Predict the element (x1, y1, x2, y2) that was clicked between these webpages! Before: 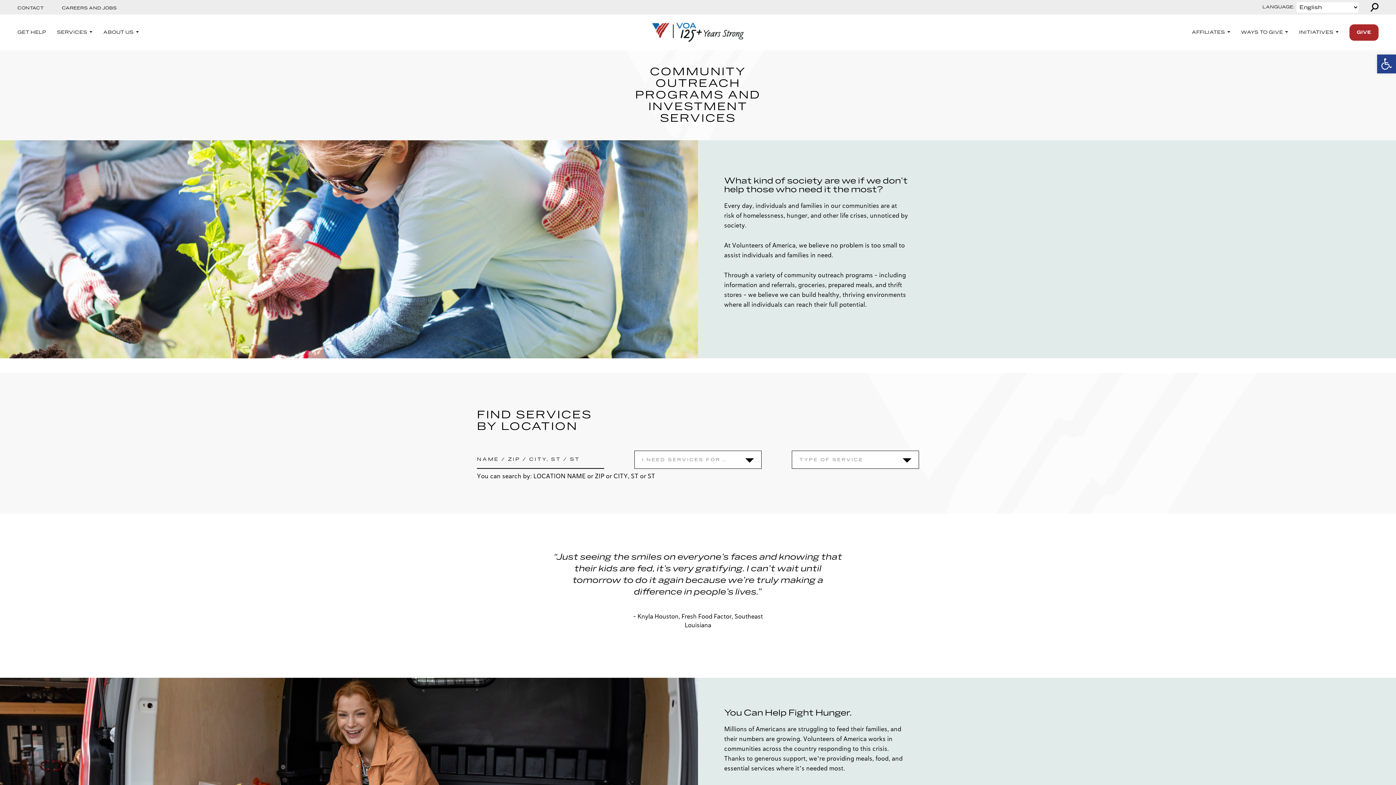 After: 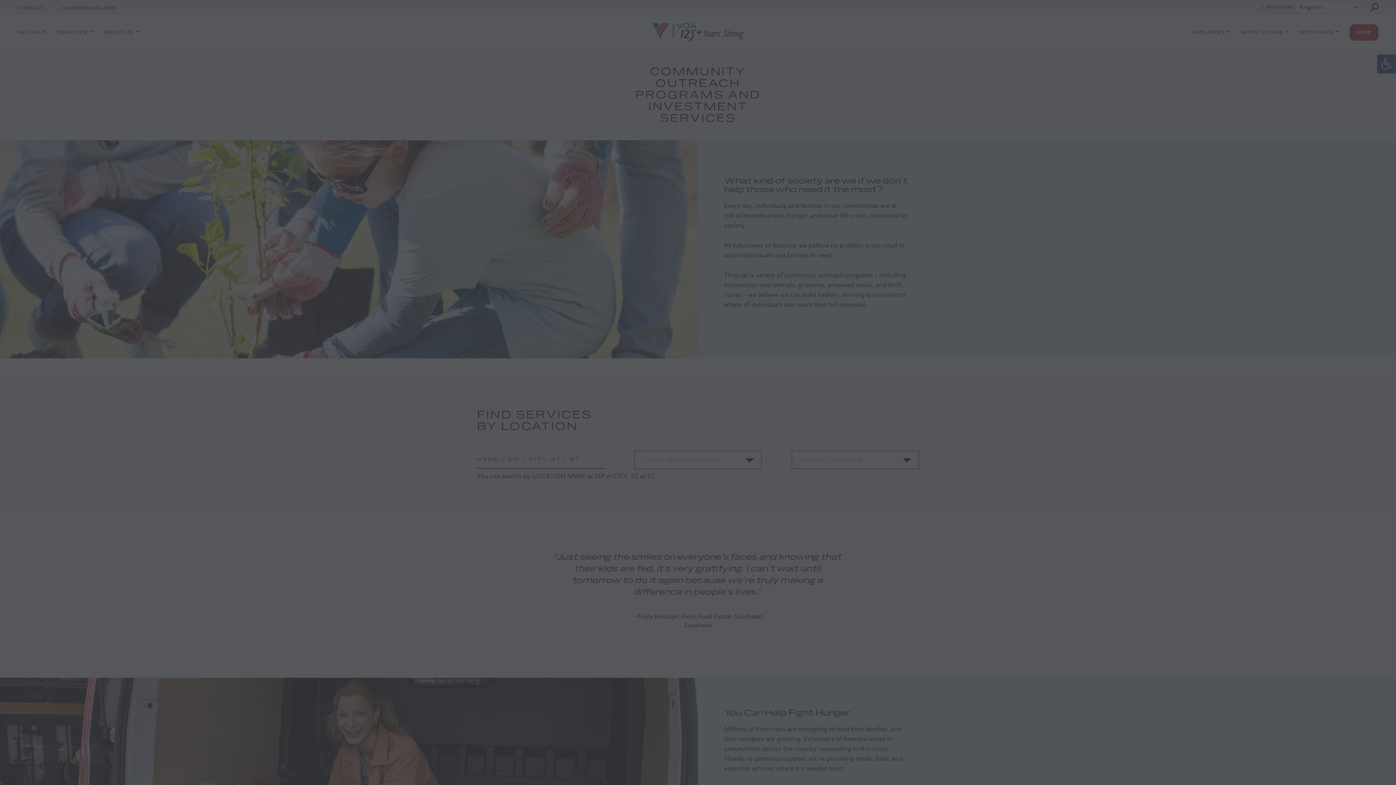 Action: label: GIVE bbox: (1349, 24, 1378, 40)